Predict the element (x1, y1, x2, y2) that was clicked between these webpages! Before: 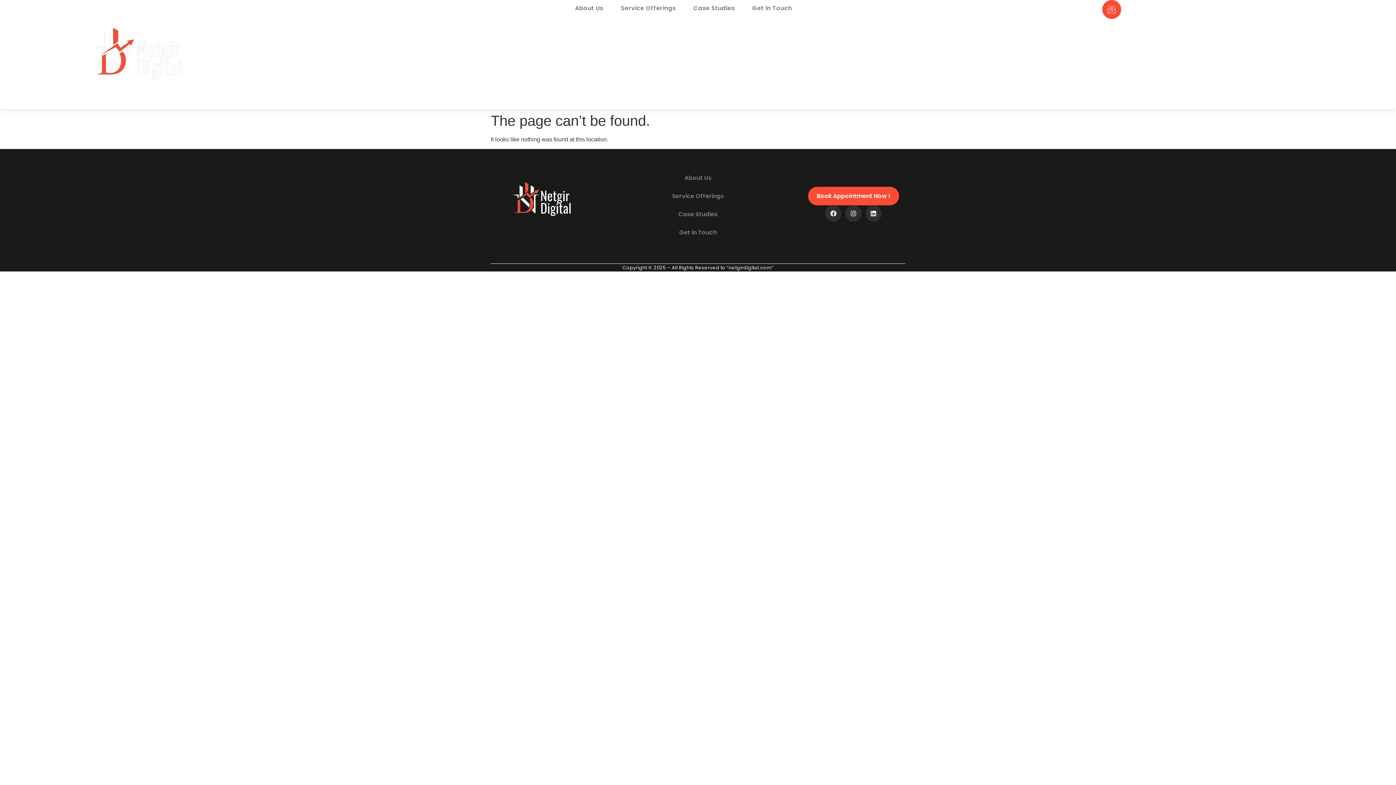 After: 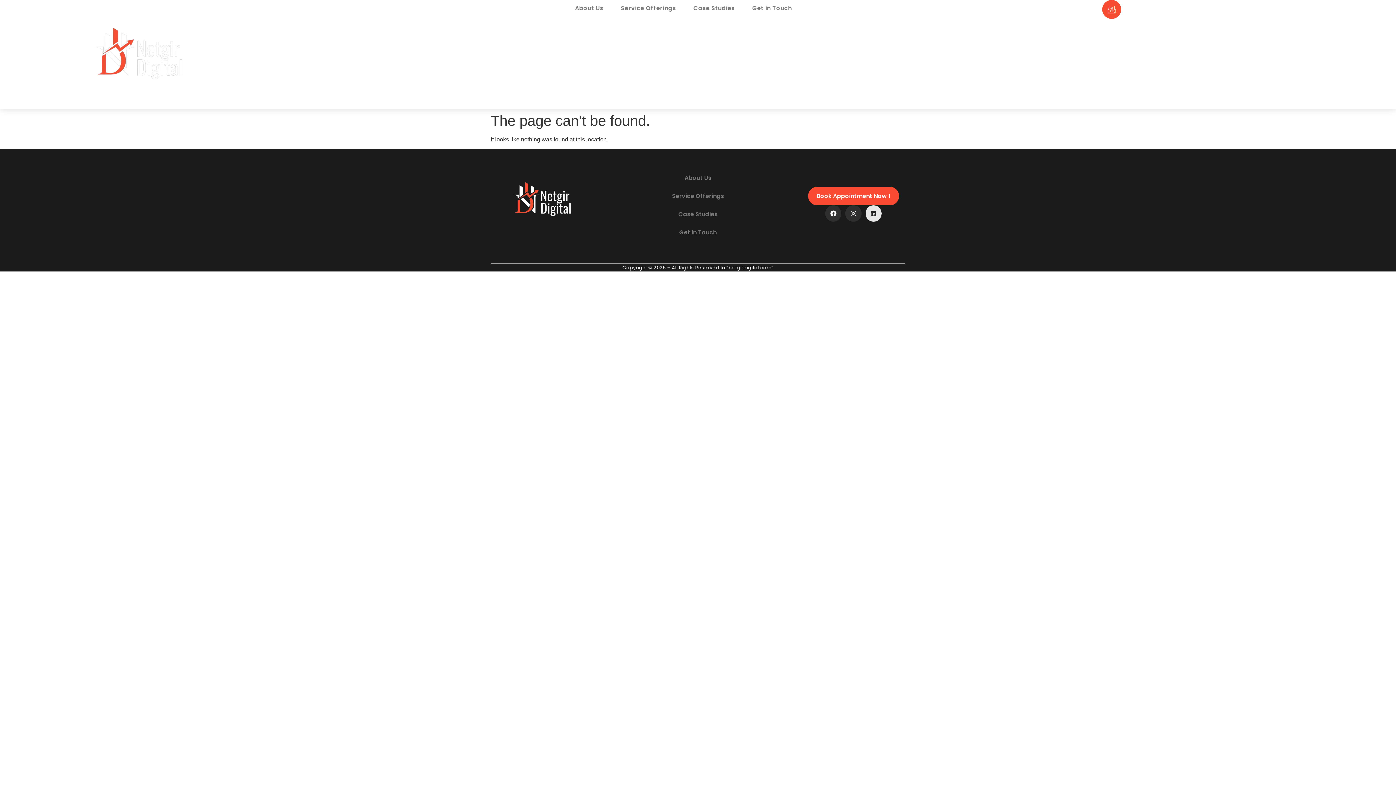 Action: label: Linkedin bbox: (865, 205, 881, 221)